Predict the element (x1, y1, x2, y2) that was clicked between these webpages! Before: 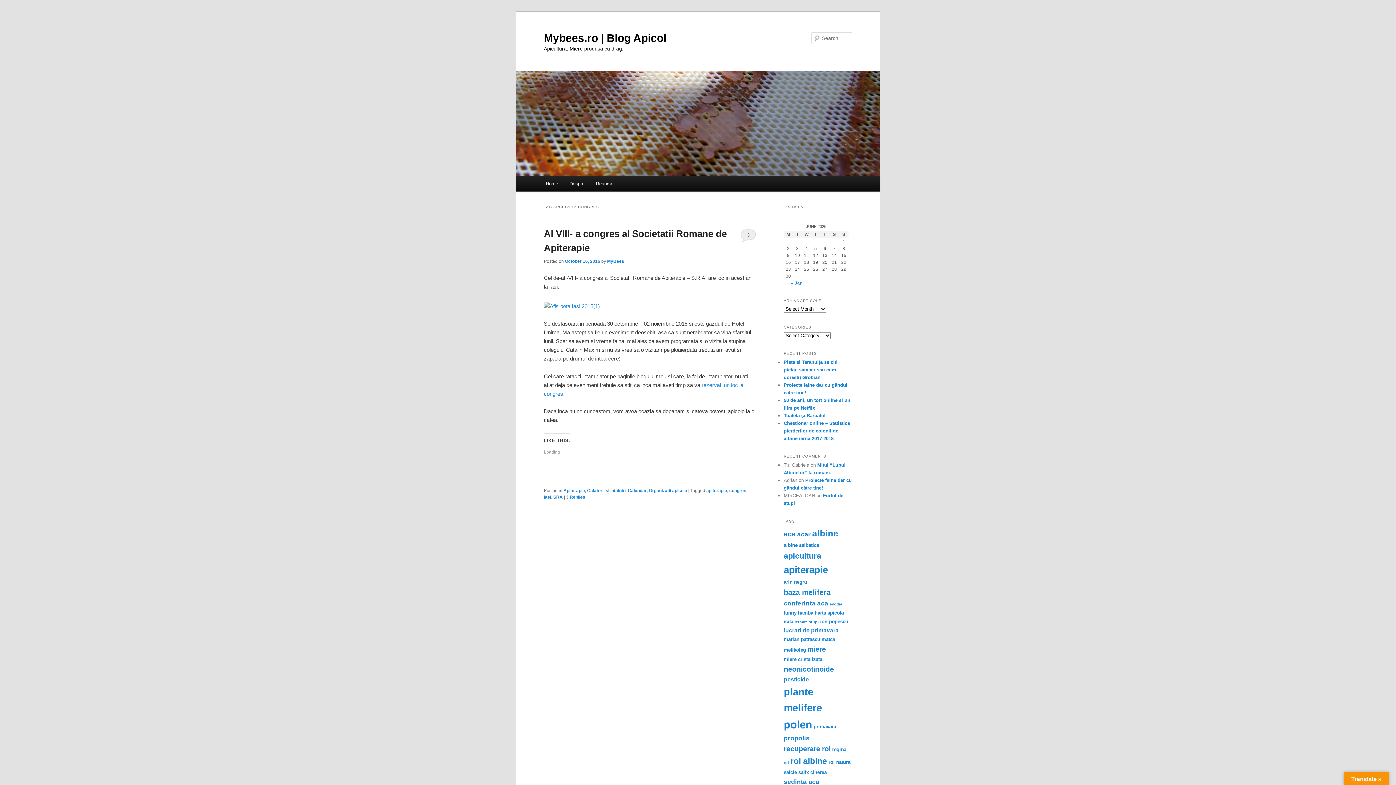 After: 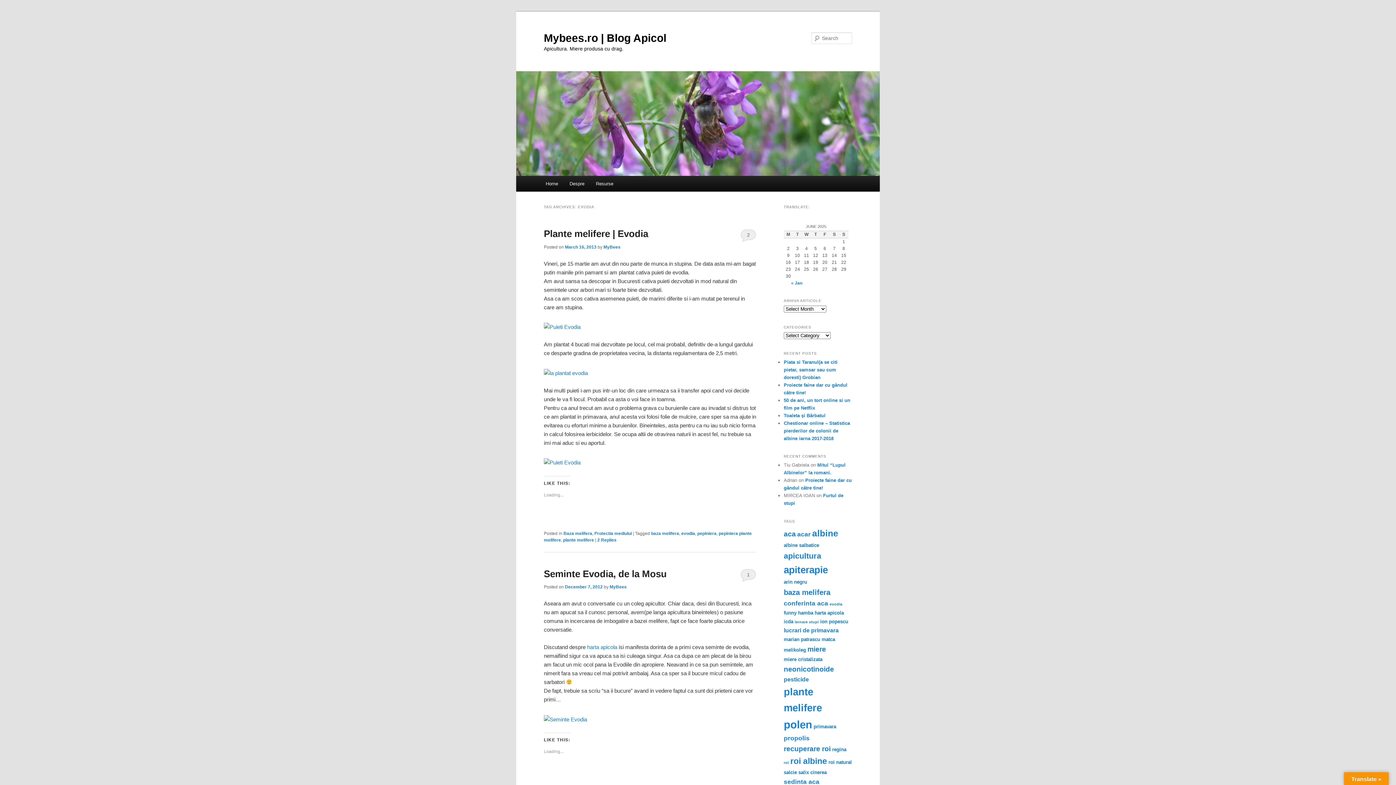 Action: label: evodia (2 items) bbox: (829, 602, 842, 606)